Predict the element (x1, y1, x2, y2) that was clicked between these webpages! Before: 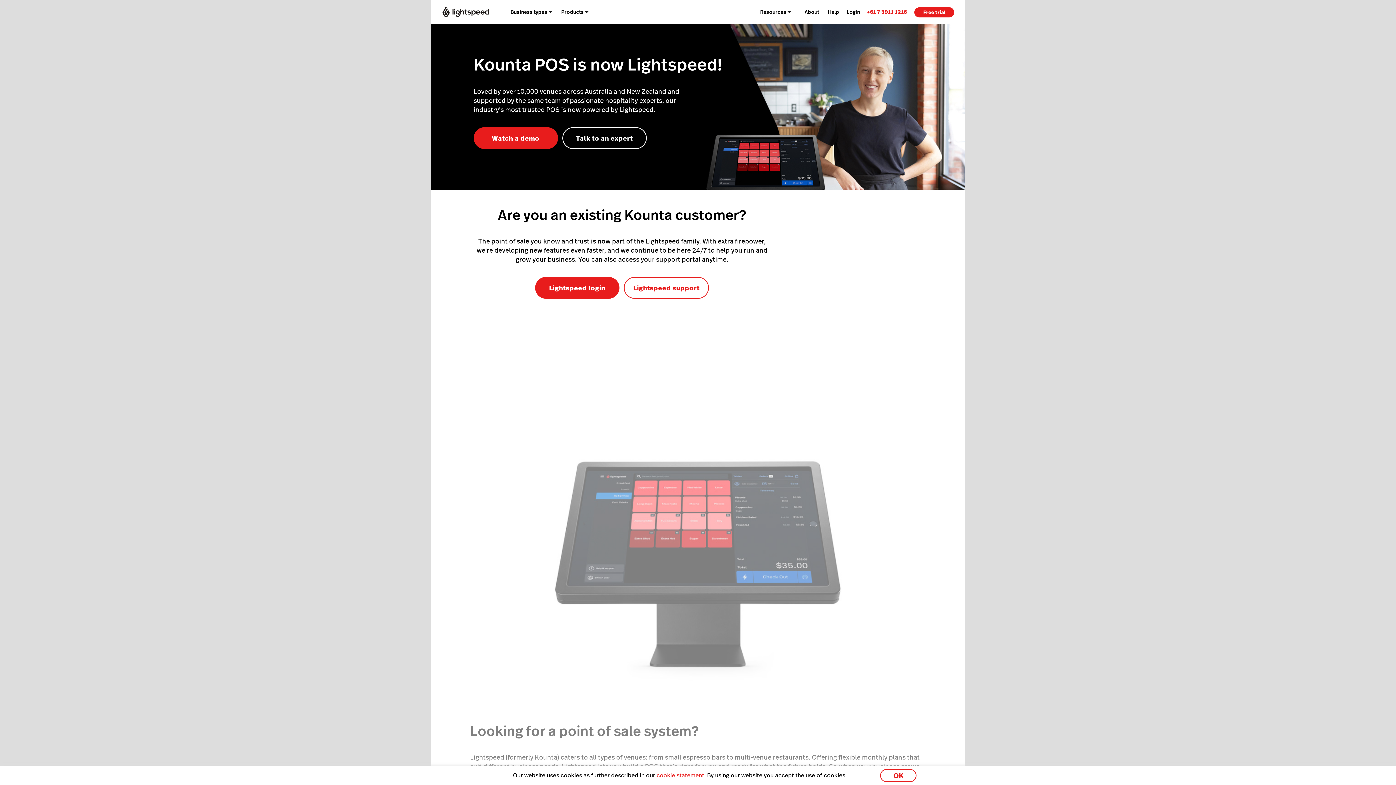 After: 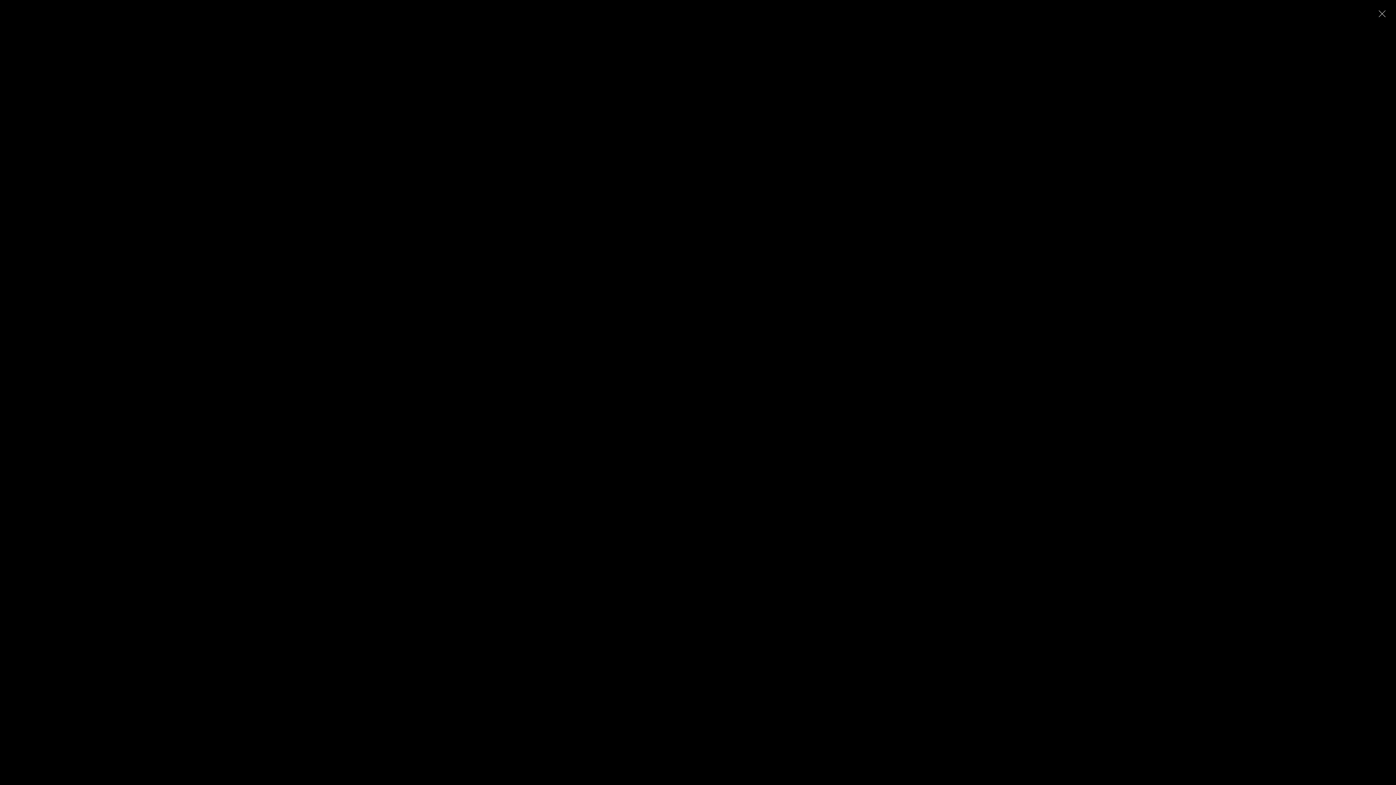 Action: bbox: (473, 127, 558, 149) label: Watch a demo